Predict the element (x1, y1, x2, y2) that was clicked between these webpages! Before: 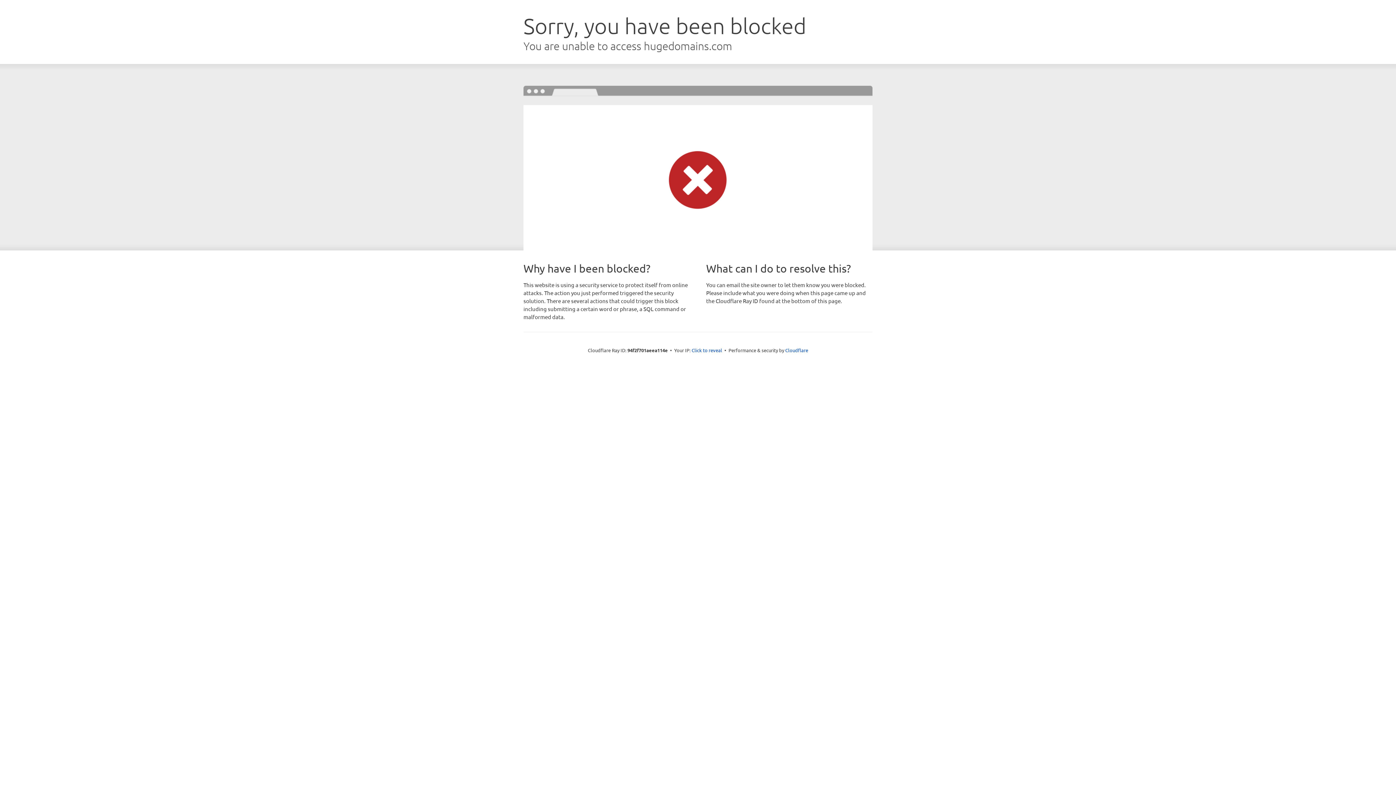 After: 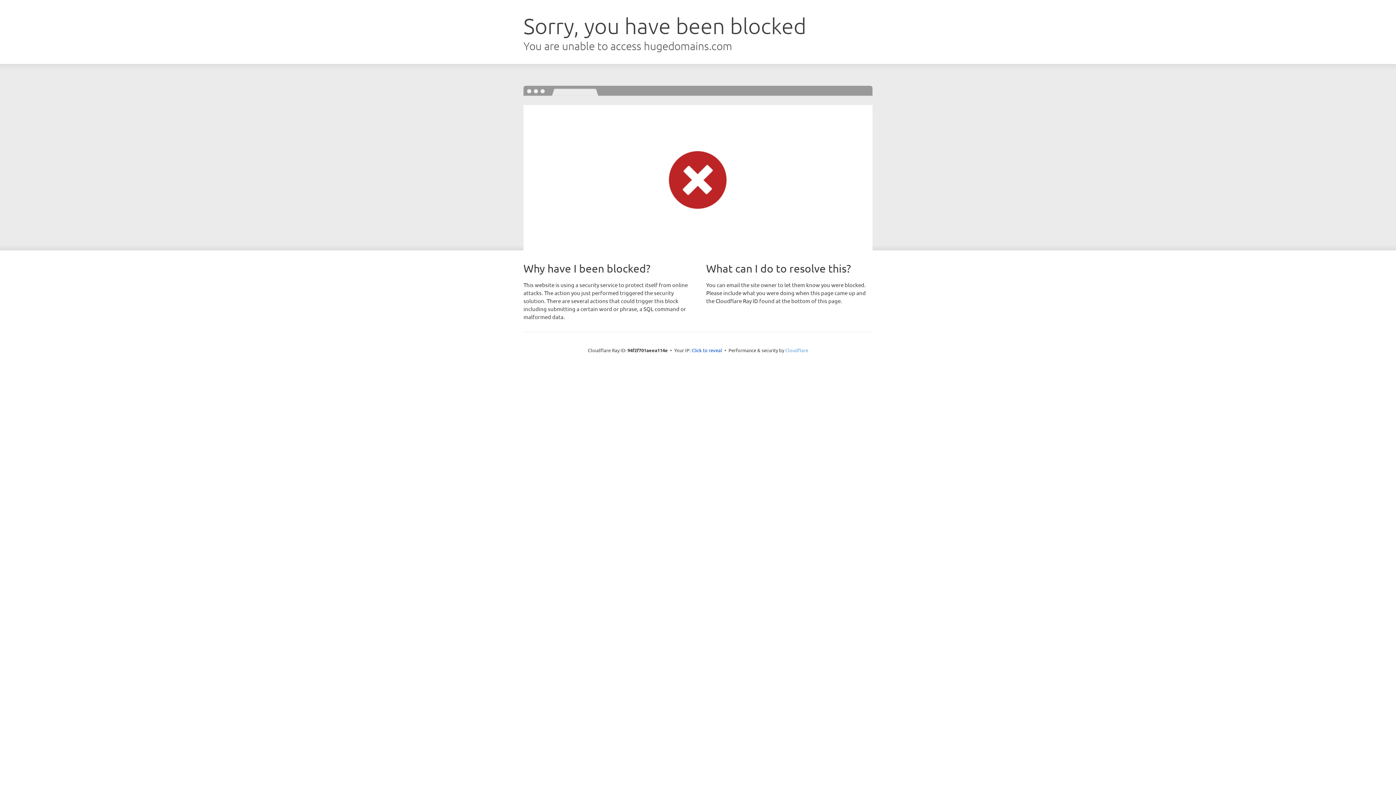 Action: bbox: (785, 347, 808, 353) label: Cloudflare